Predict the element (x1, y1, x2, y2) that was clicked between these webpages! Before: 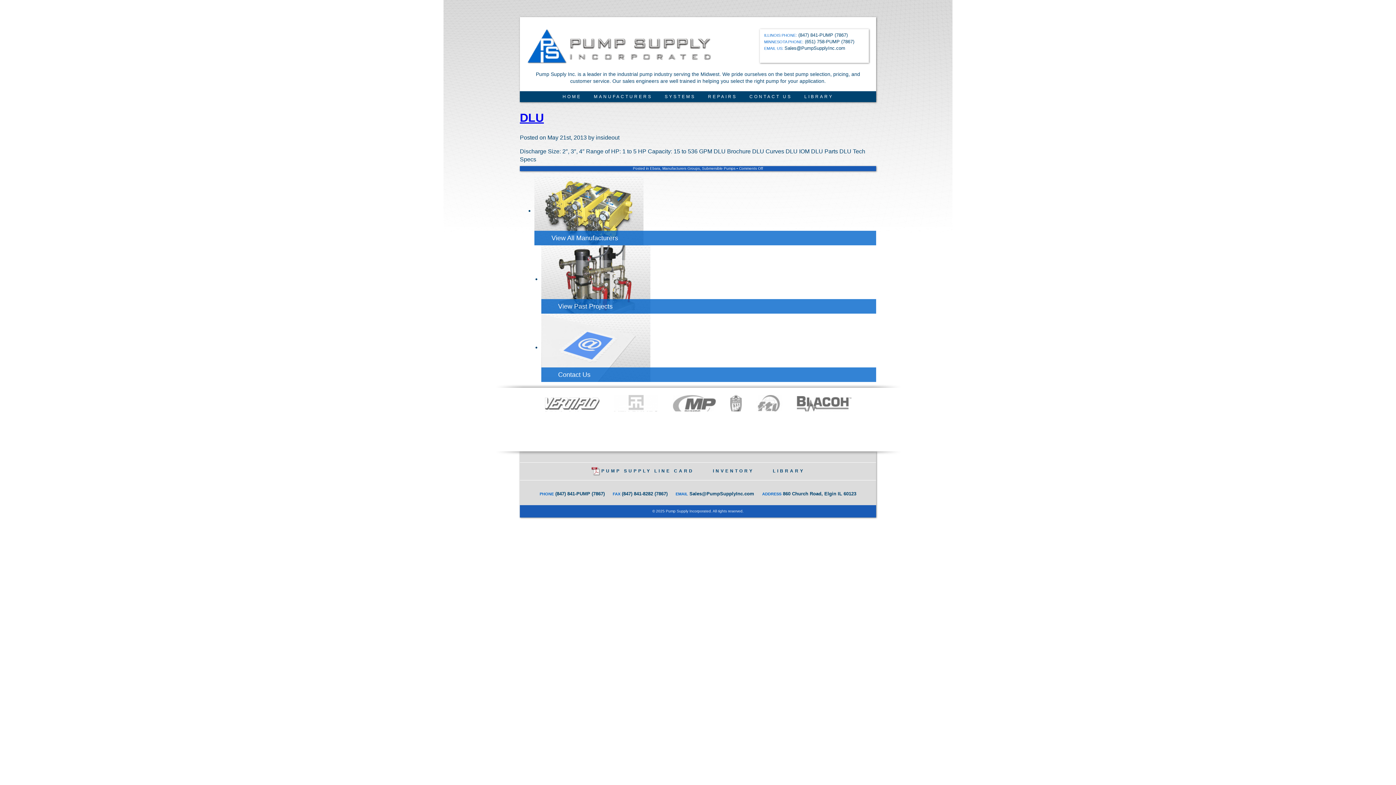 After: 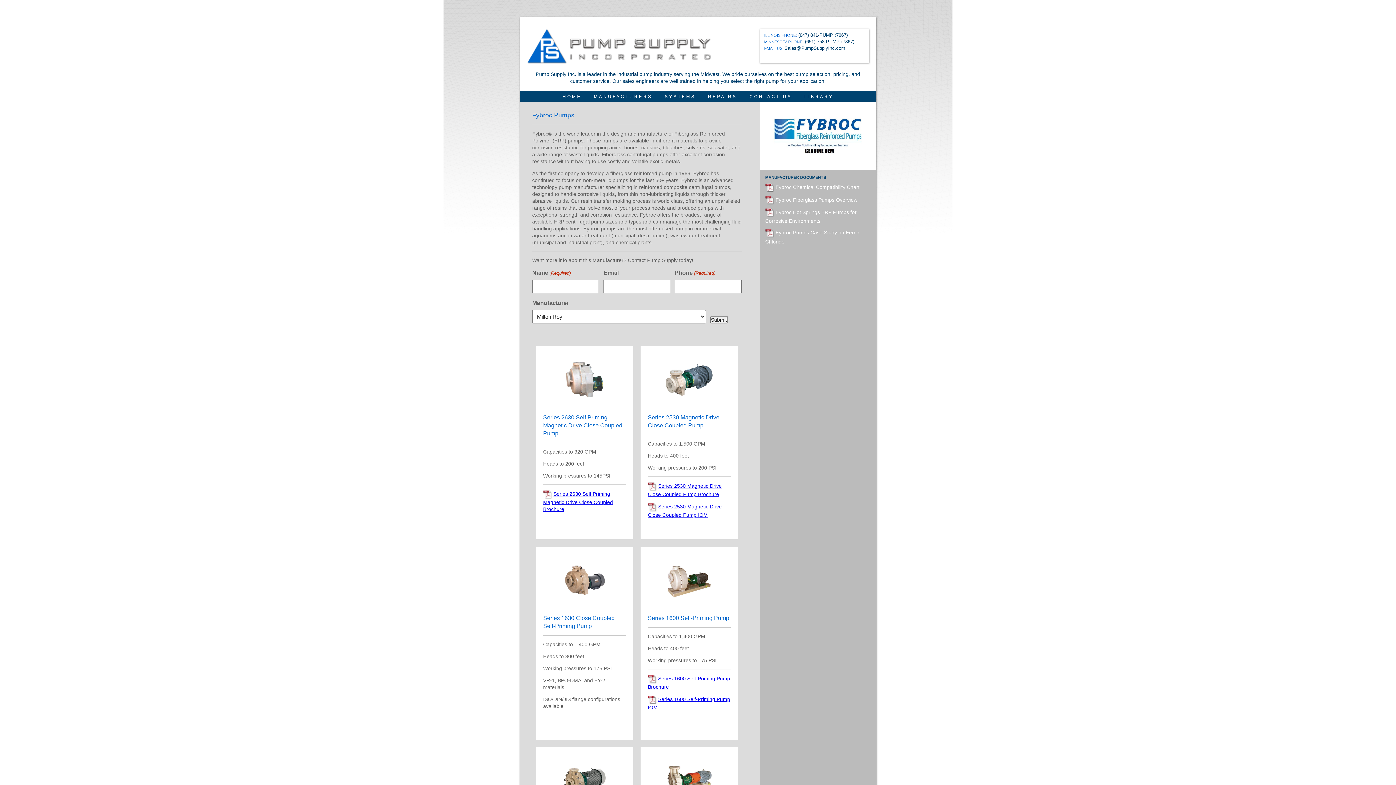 Action: bbox: (766, 402, 829, 408)